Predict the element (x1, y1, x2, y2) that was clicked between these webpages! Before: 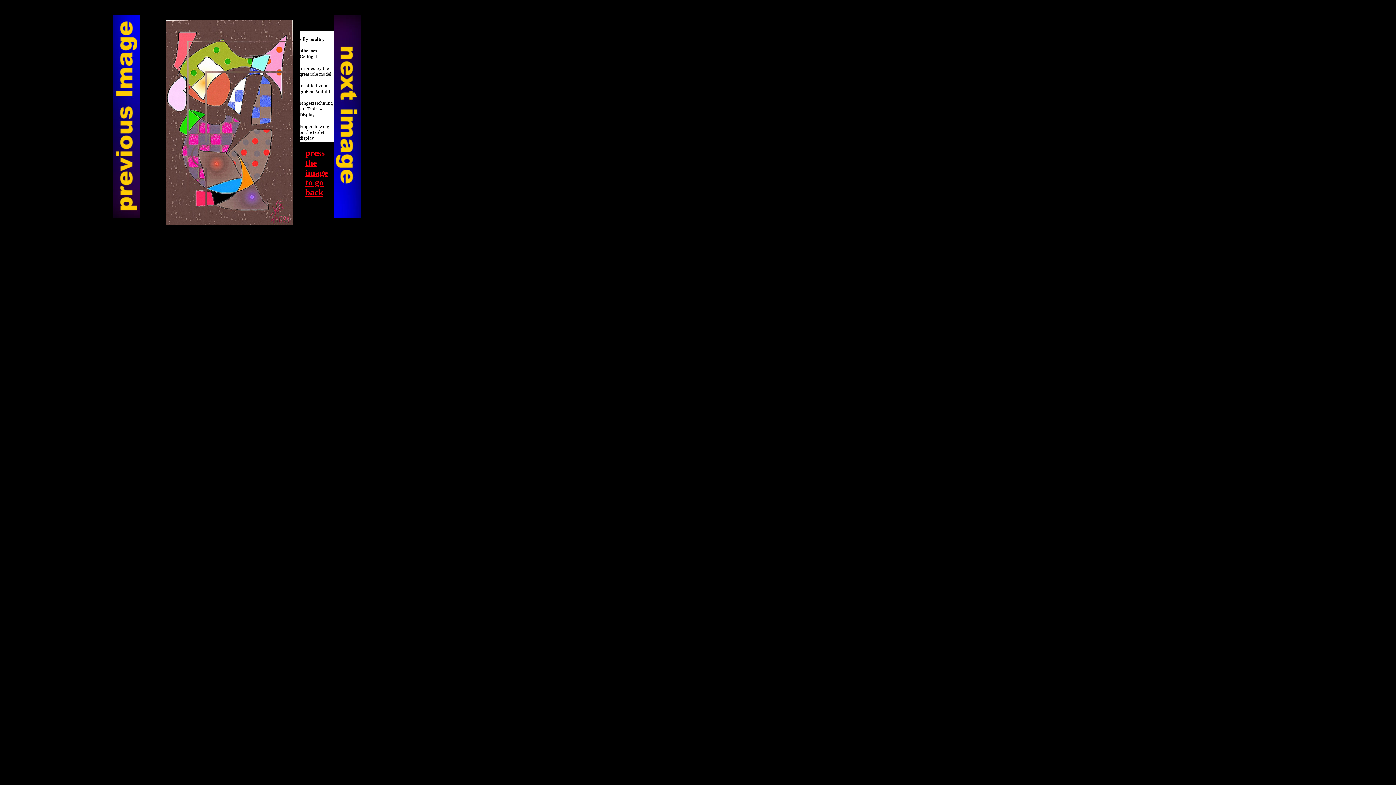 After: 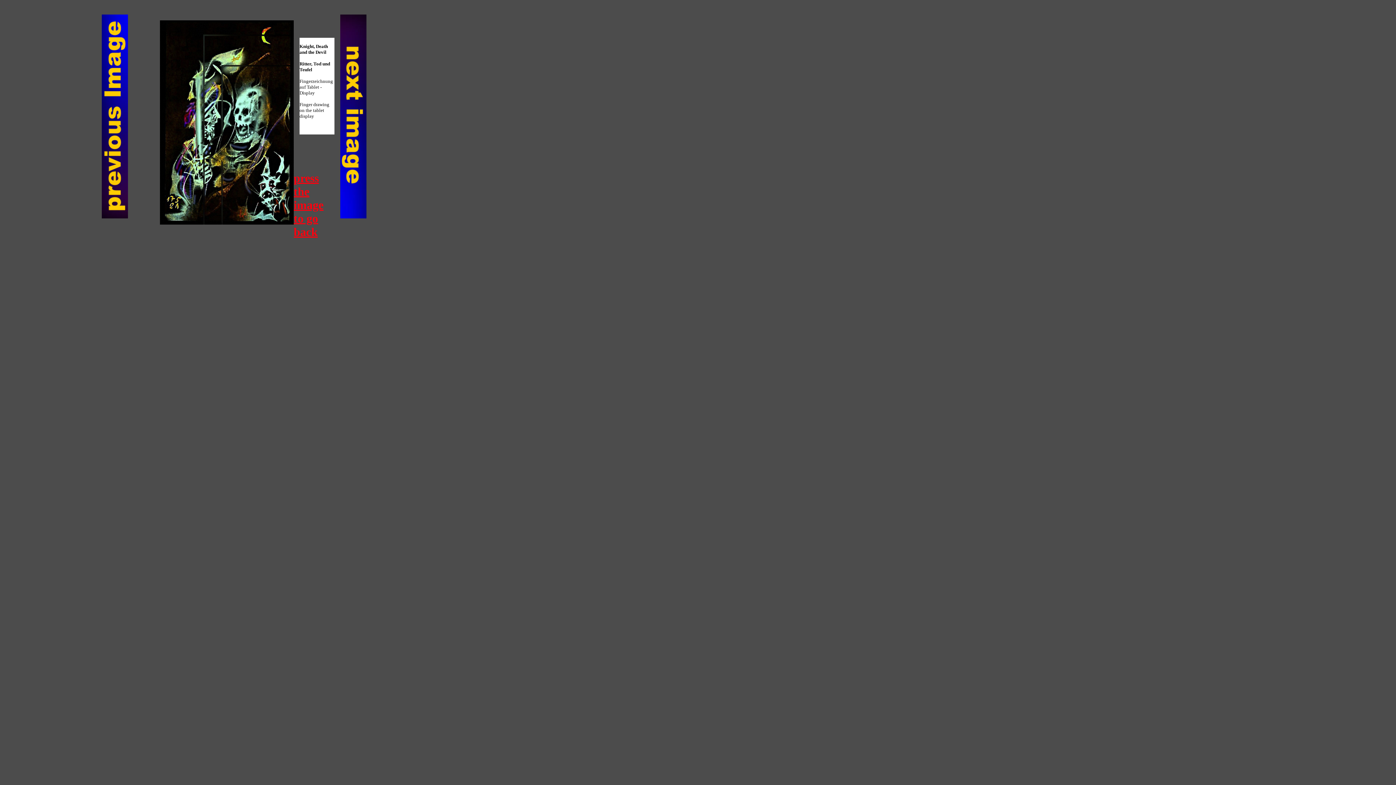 Action: bbox: (113, 213, 139, 219)